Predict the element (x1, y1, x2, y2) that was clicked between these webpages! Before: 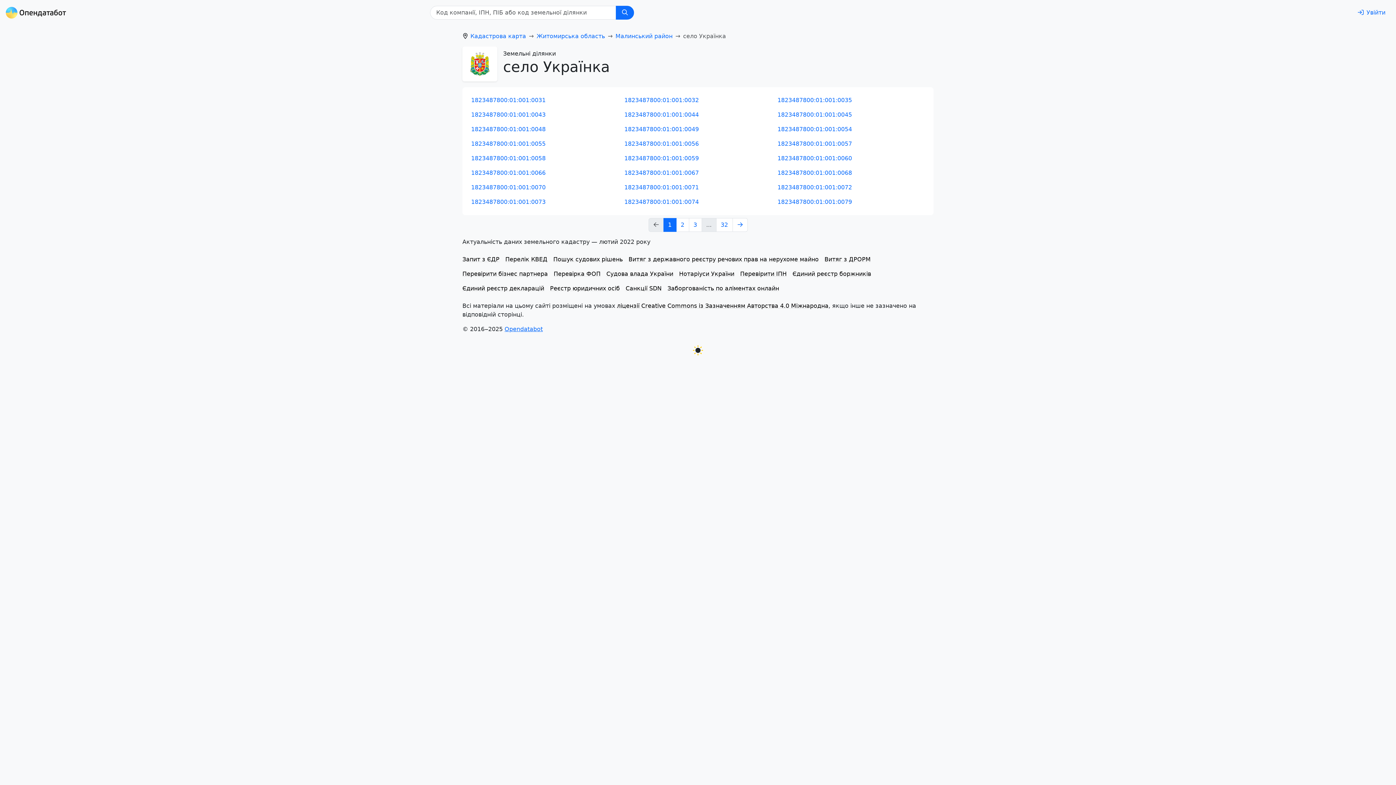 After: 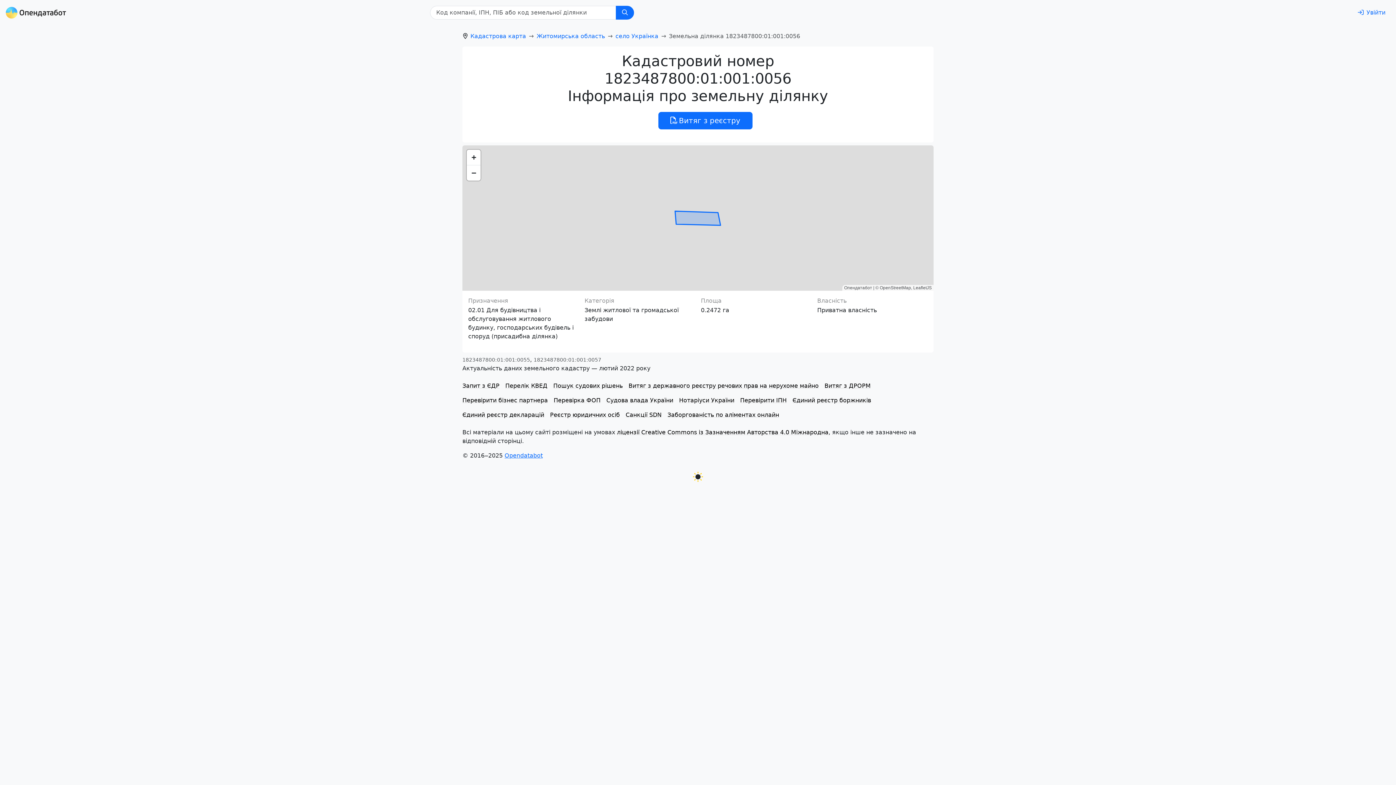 Action: label: 1823487800:01:001:0056 bbox: (624, 140, 699, 147)